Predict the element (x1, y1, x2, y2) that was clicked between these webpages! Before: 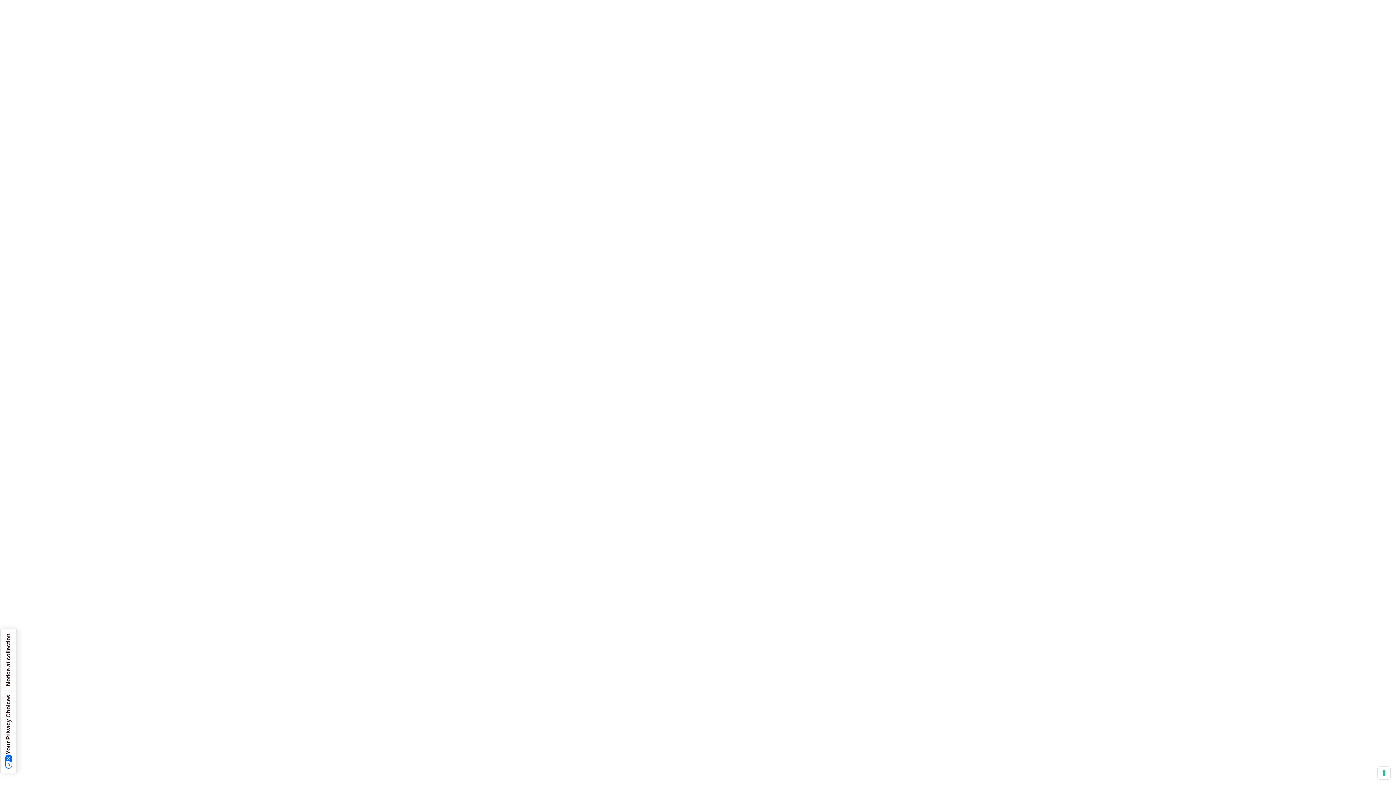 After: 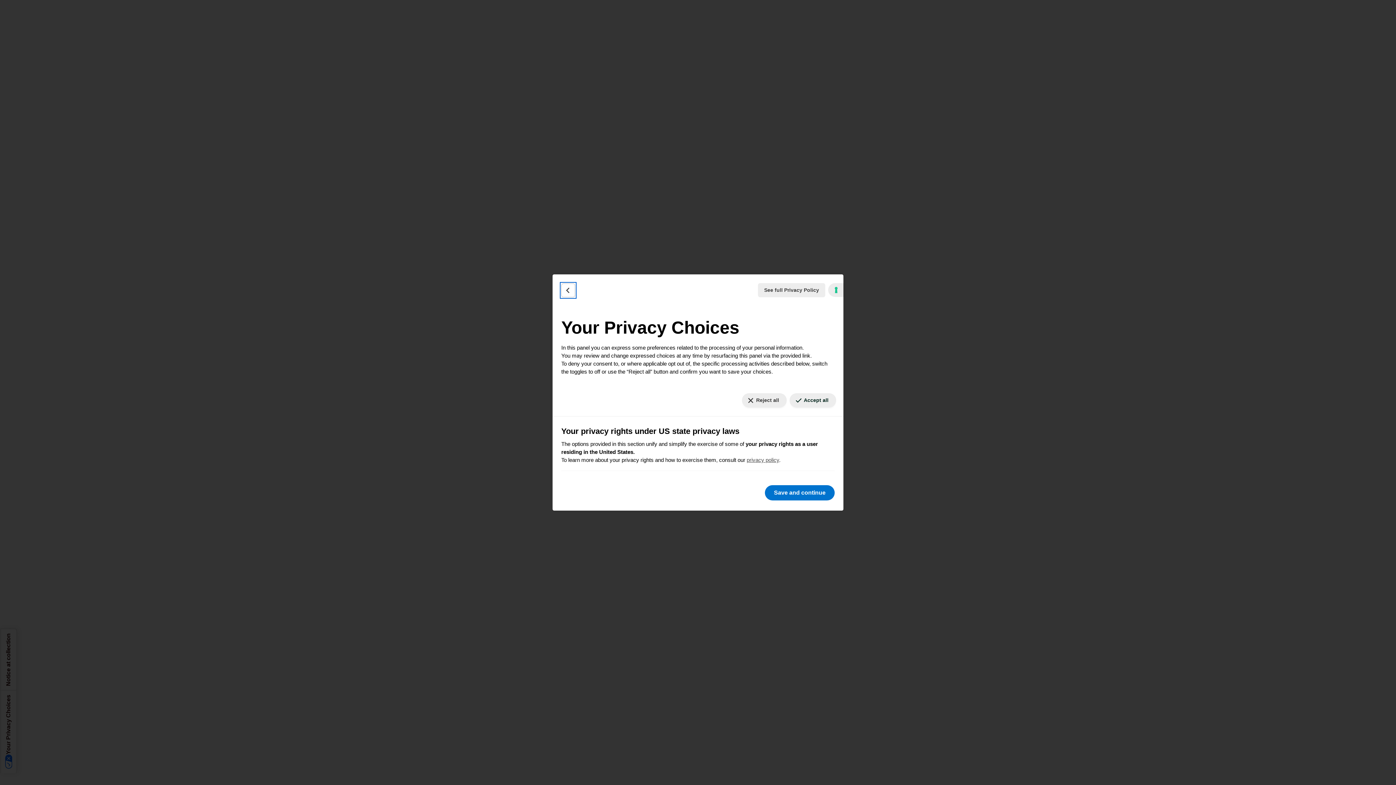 Action: label: Your consent preferences for tracking technologies bbox: (1378, 767, 1390, 779)